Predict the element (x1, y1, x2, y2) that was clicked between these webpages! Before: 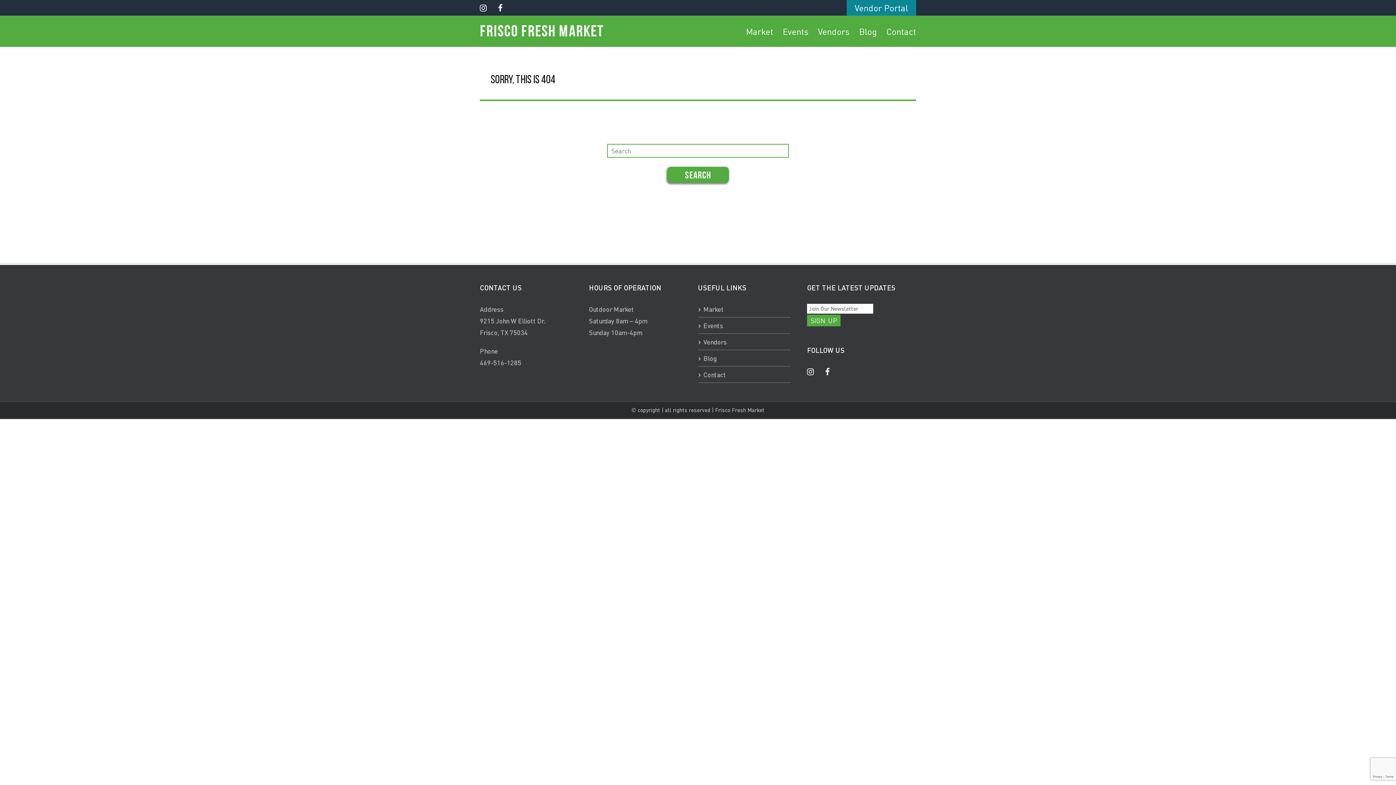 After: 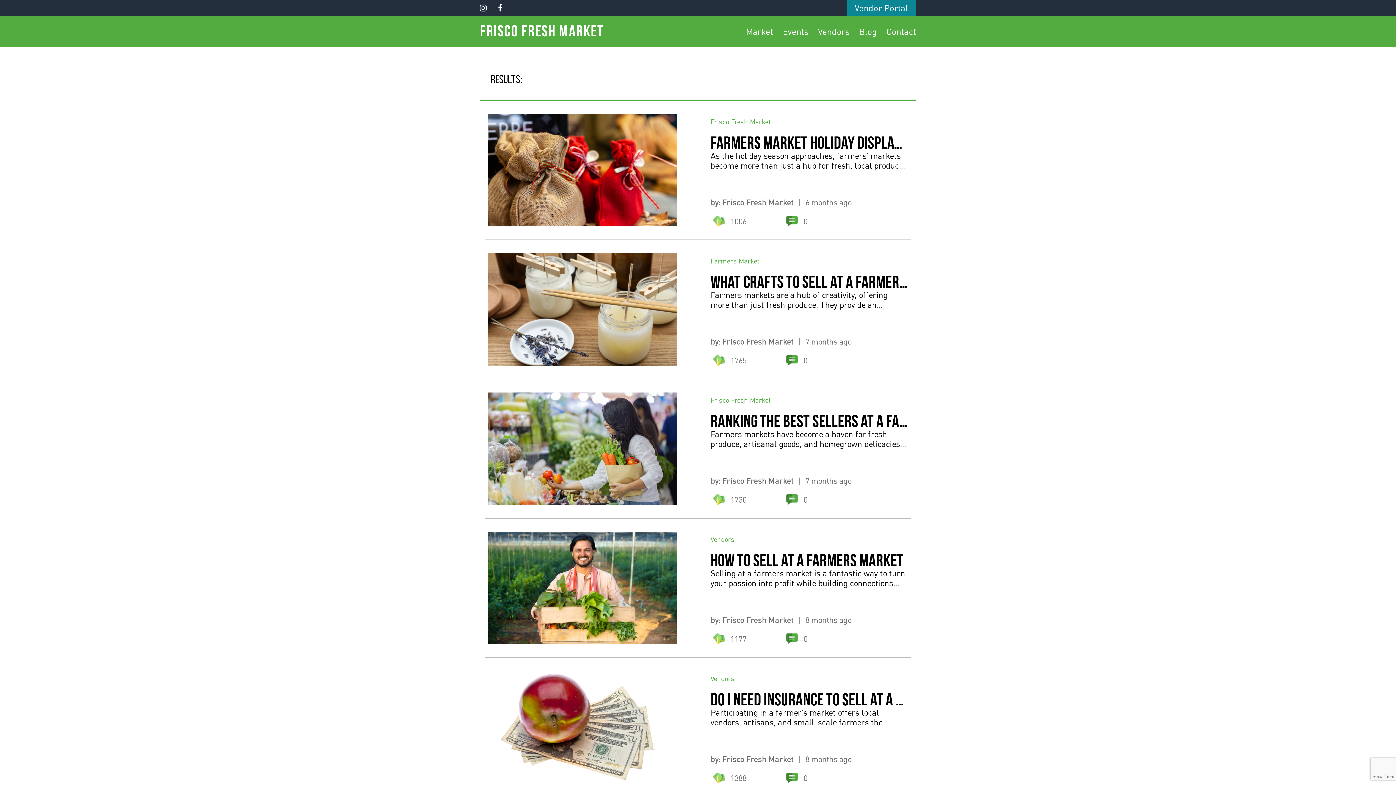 Action: label: Search bbox: (667, 166, 729, 182)